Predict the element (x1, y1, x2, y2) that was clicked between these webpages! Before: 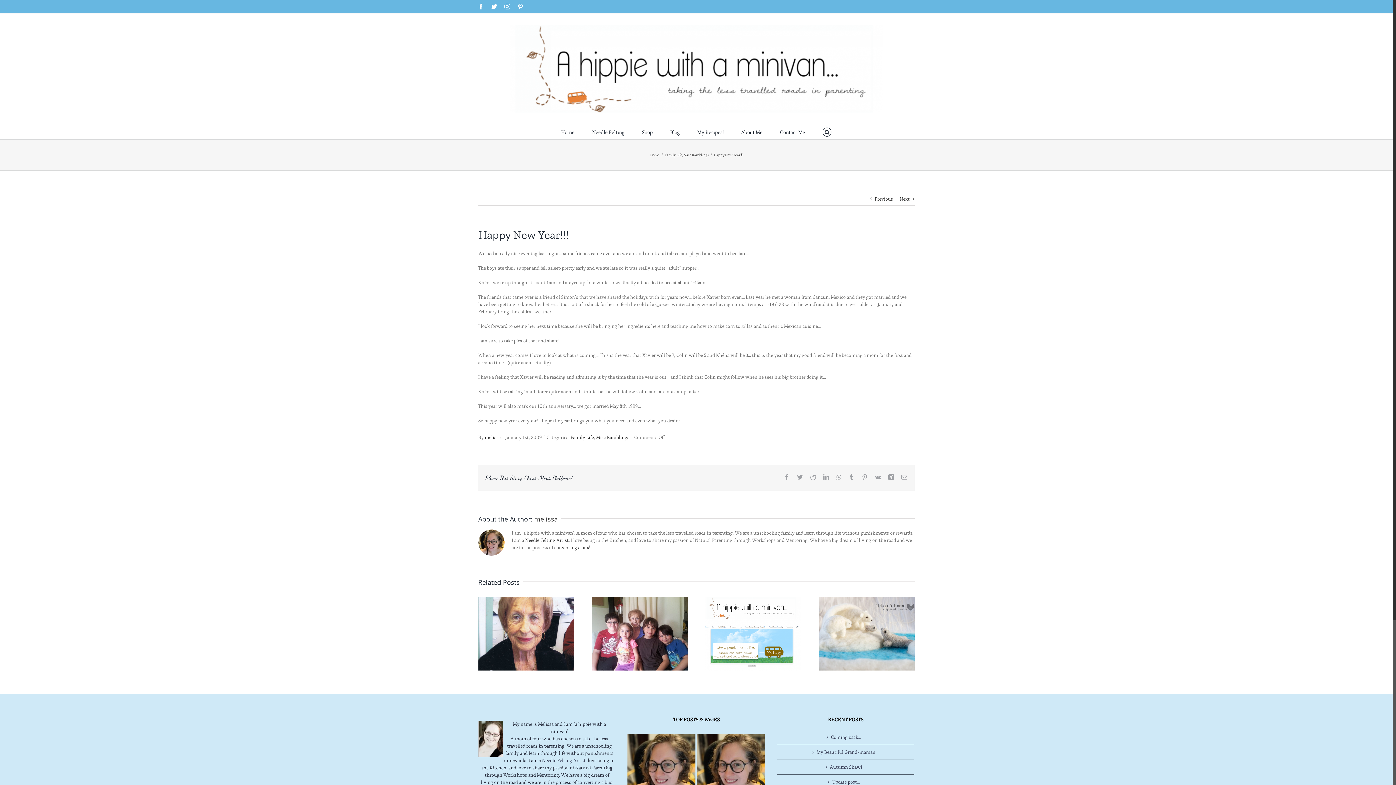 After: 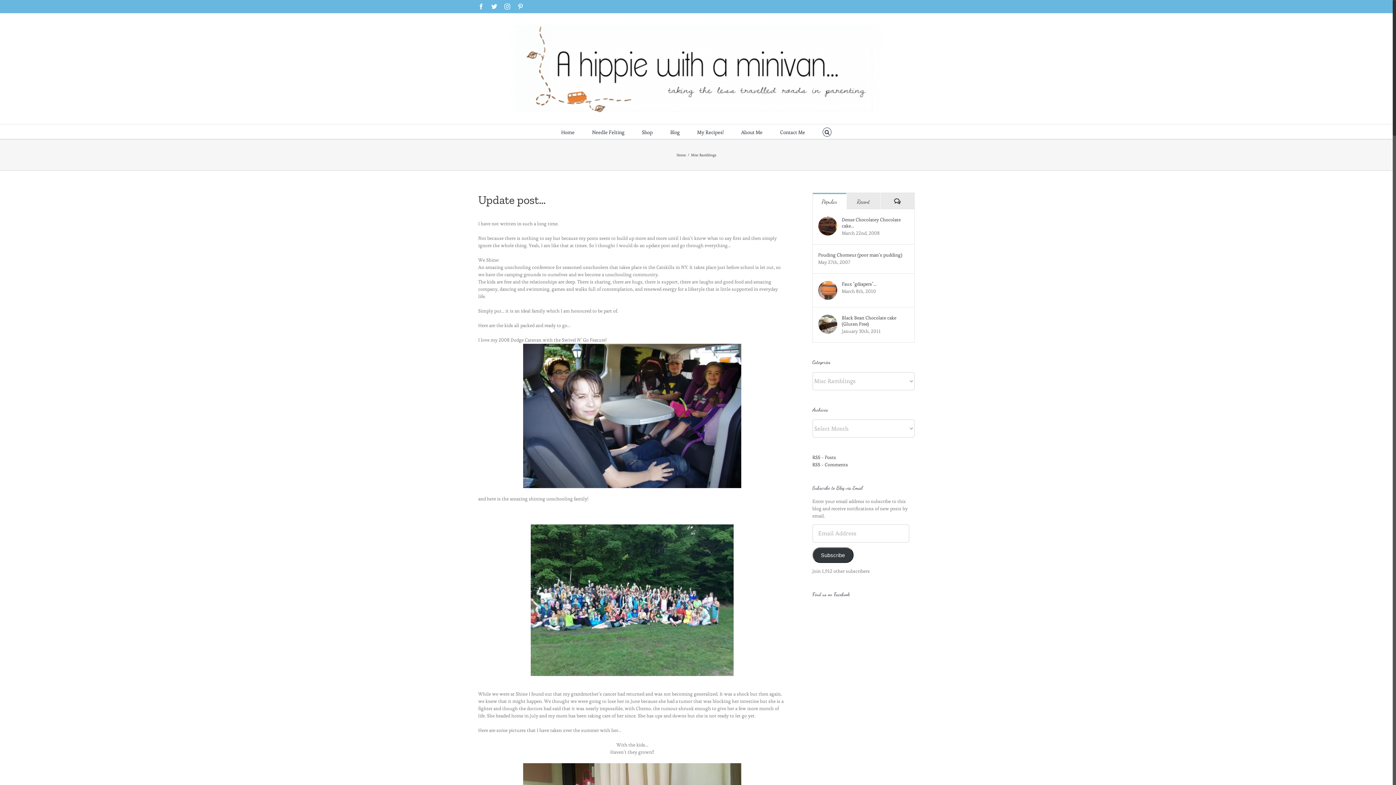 Action: label: Misc Ramblings bbox: (683, 152, 708, 157)